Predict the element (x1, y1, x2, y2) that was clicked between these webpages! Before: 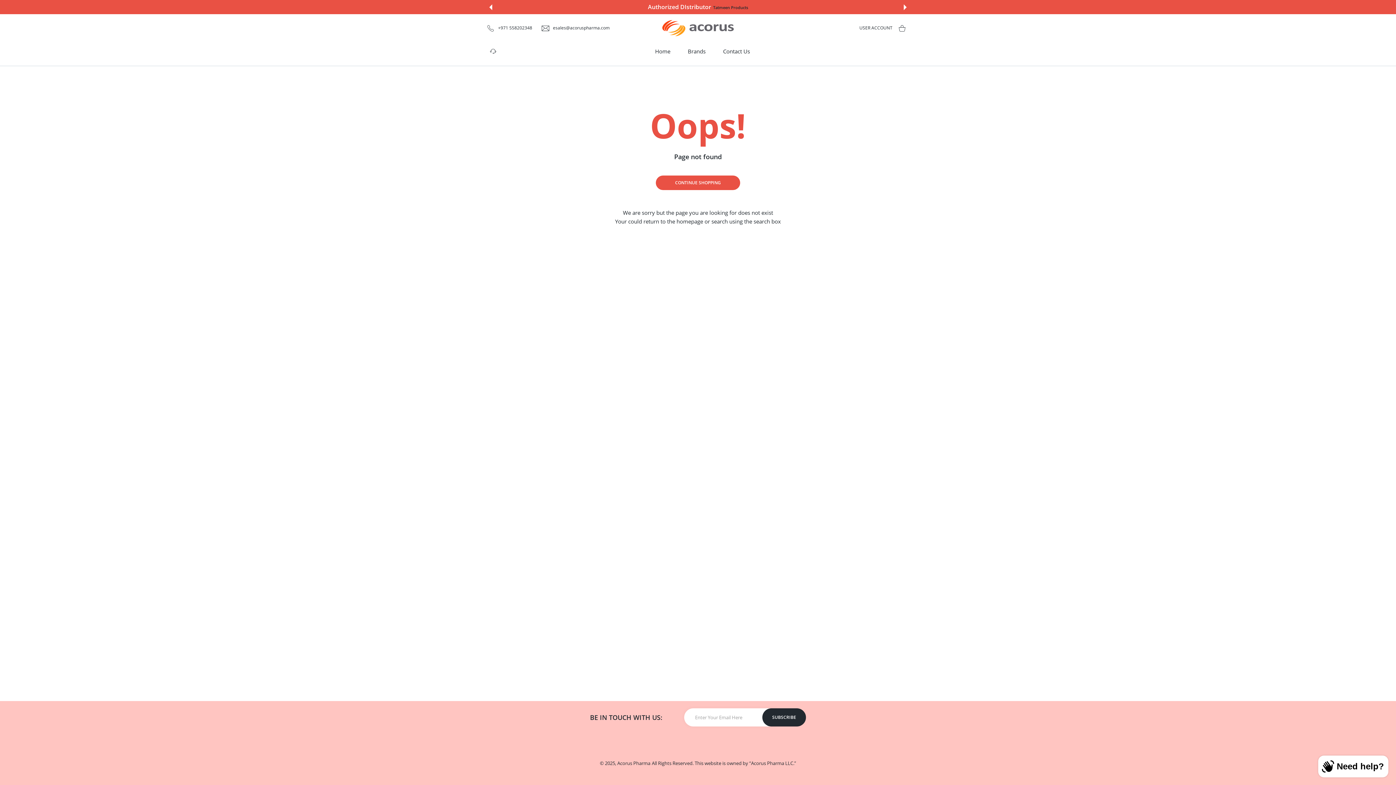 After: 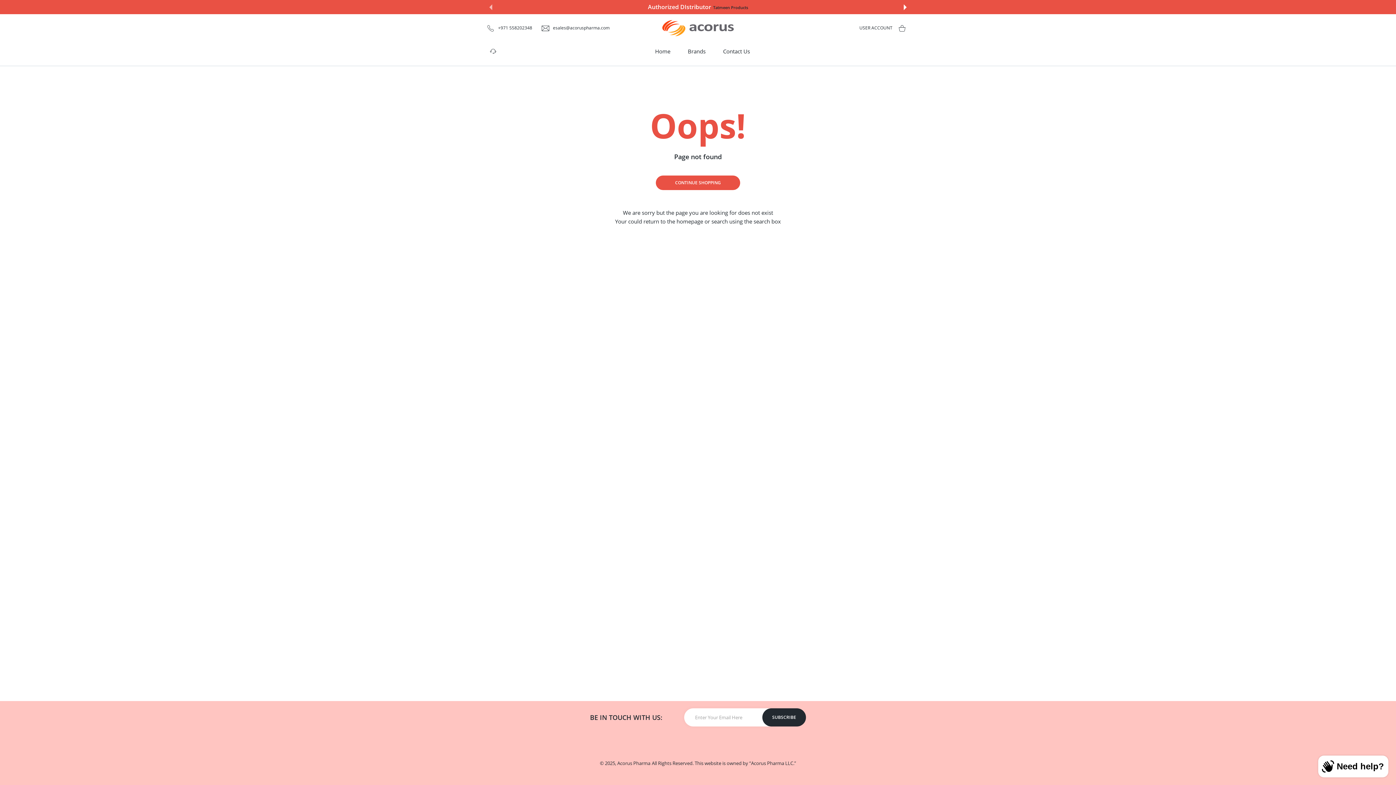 Action: label: Previous slide bbox: (489, 4, 492, 10)